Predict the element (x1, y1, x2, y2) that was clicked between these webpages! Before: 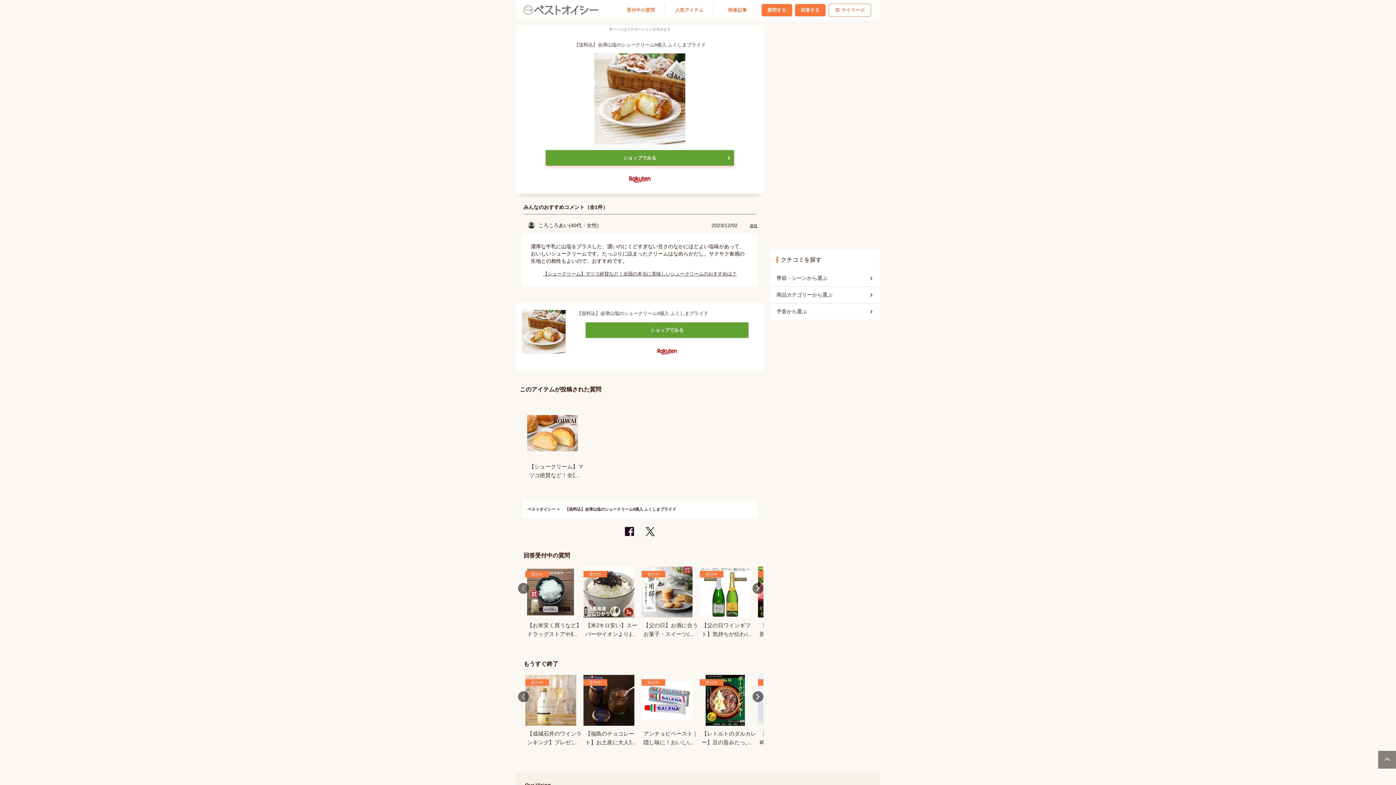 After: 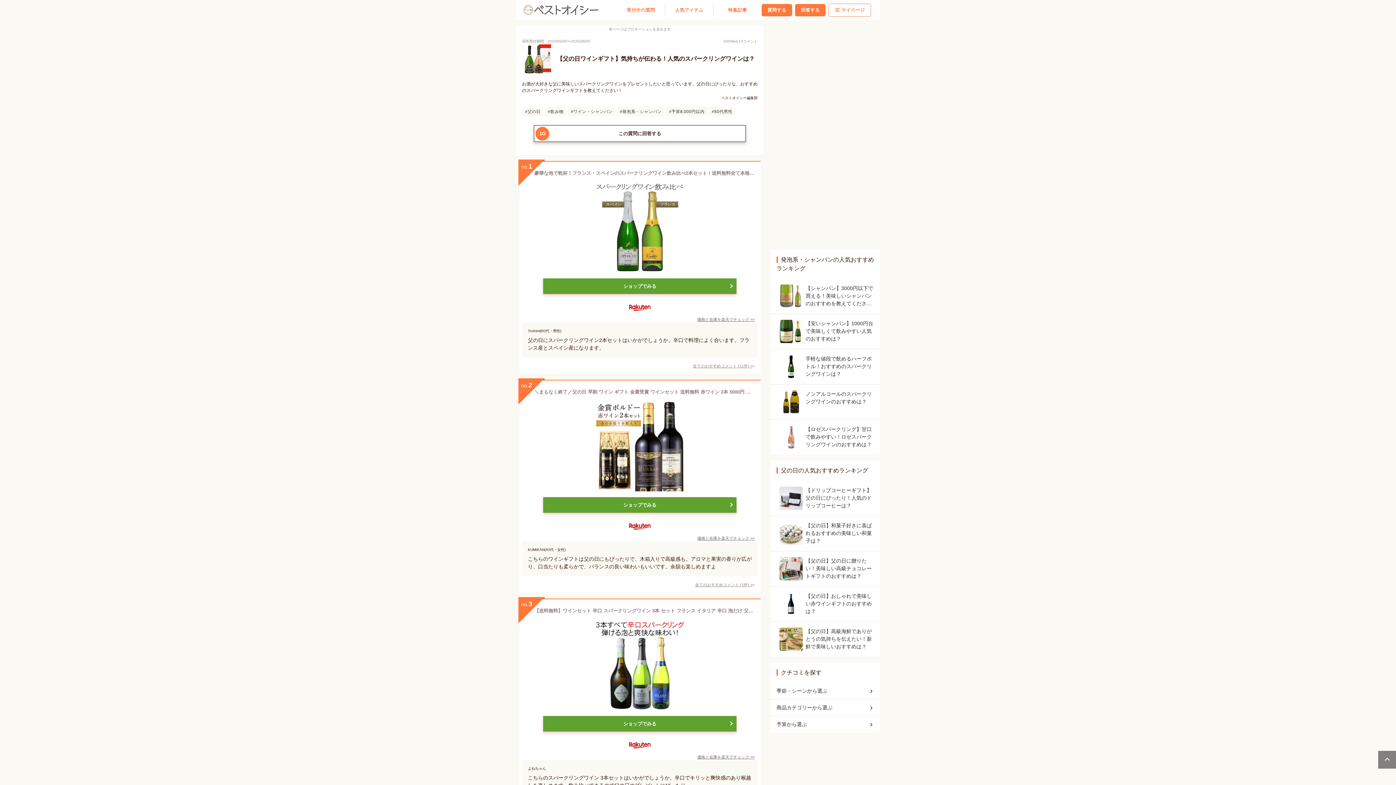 Action: label: 受付中

【父の日ワインギフト】気持ちが伝わる！人気のスパークリングワインは？ bbox: (700, 566, 750, 638)